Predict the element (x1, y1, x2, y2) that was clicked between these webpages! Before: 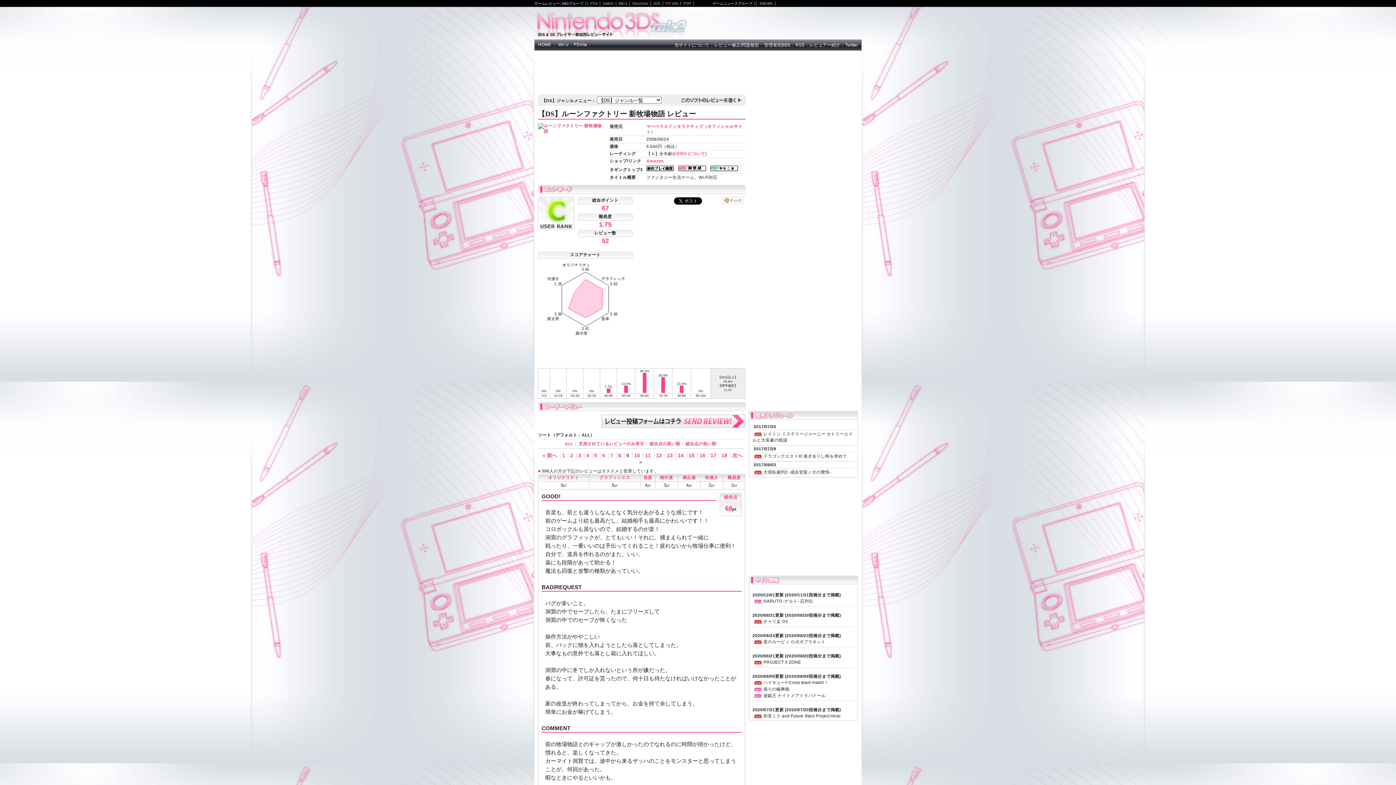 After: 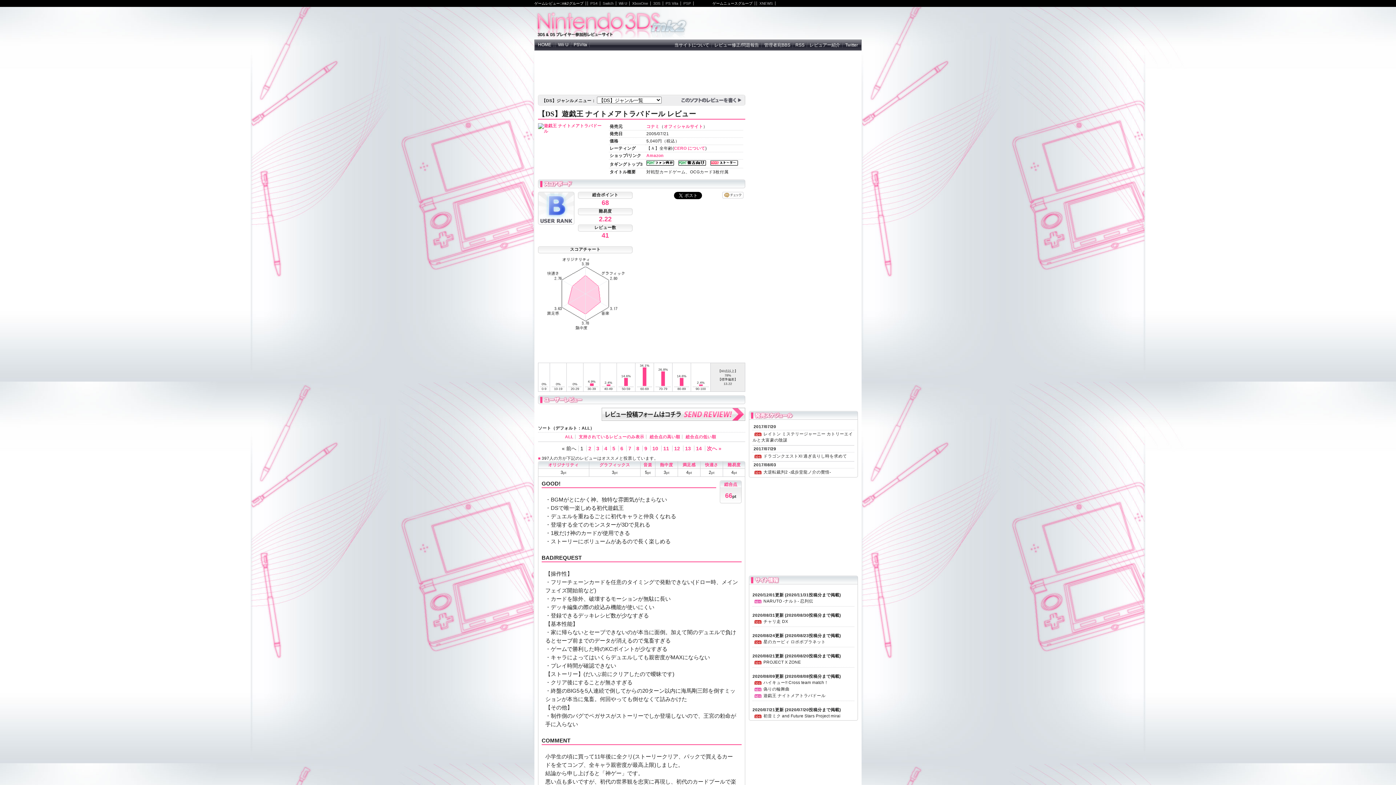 Action: bbox: (752, 693, 825, 698) label: 遊戯王 ナイトメアトラバドール